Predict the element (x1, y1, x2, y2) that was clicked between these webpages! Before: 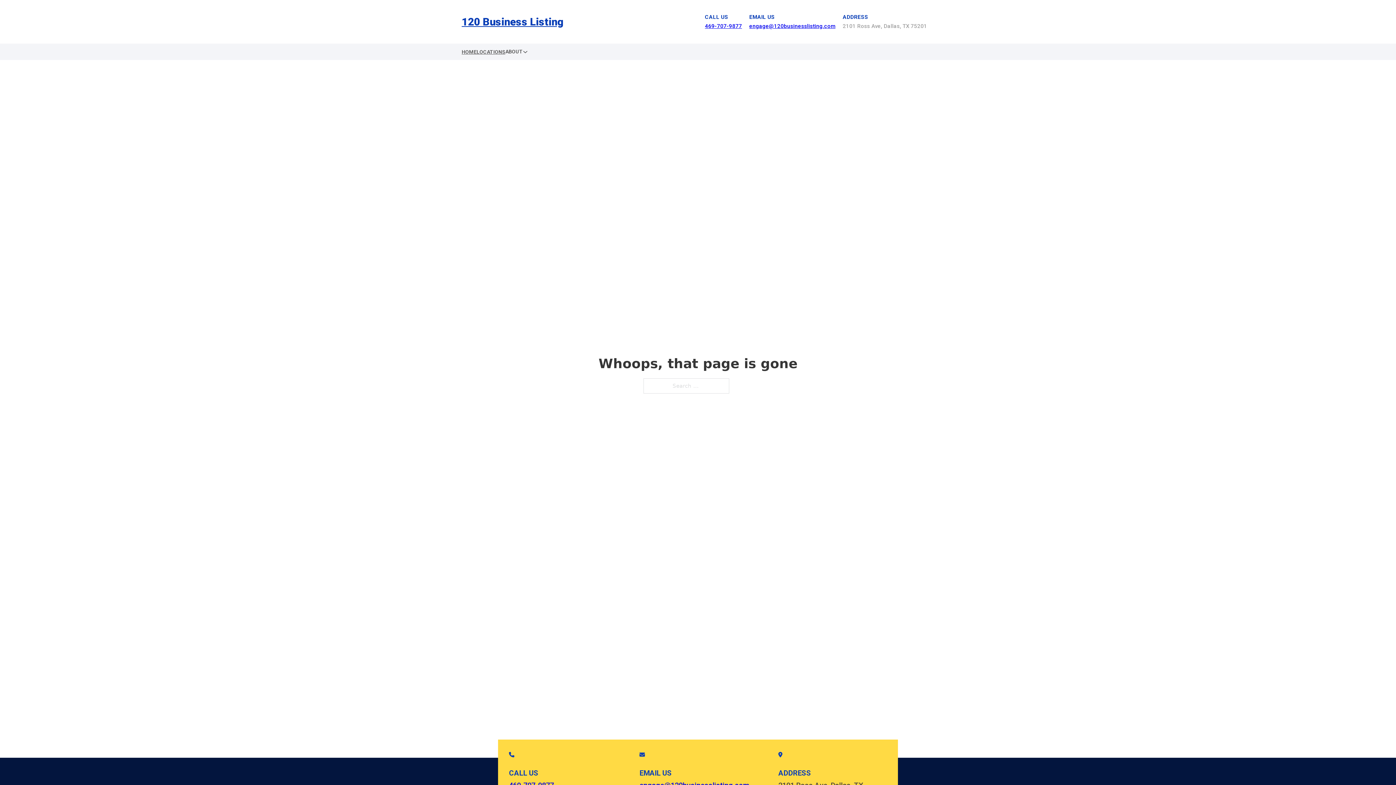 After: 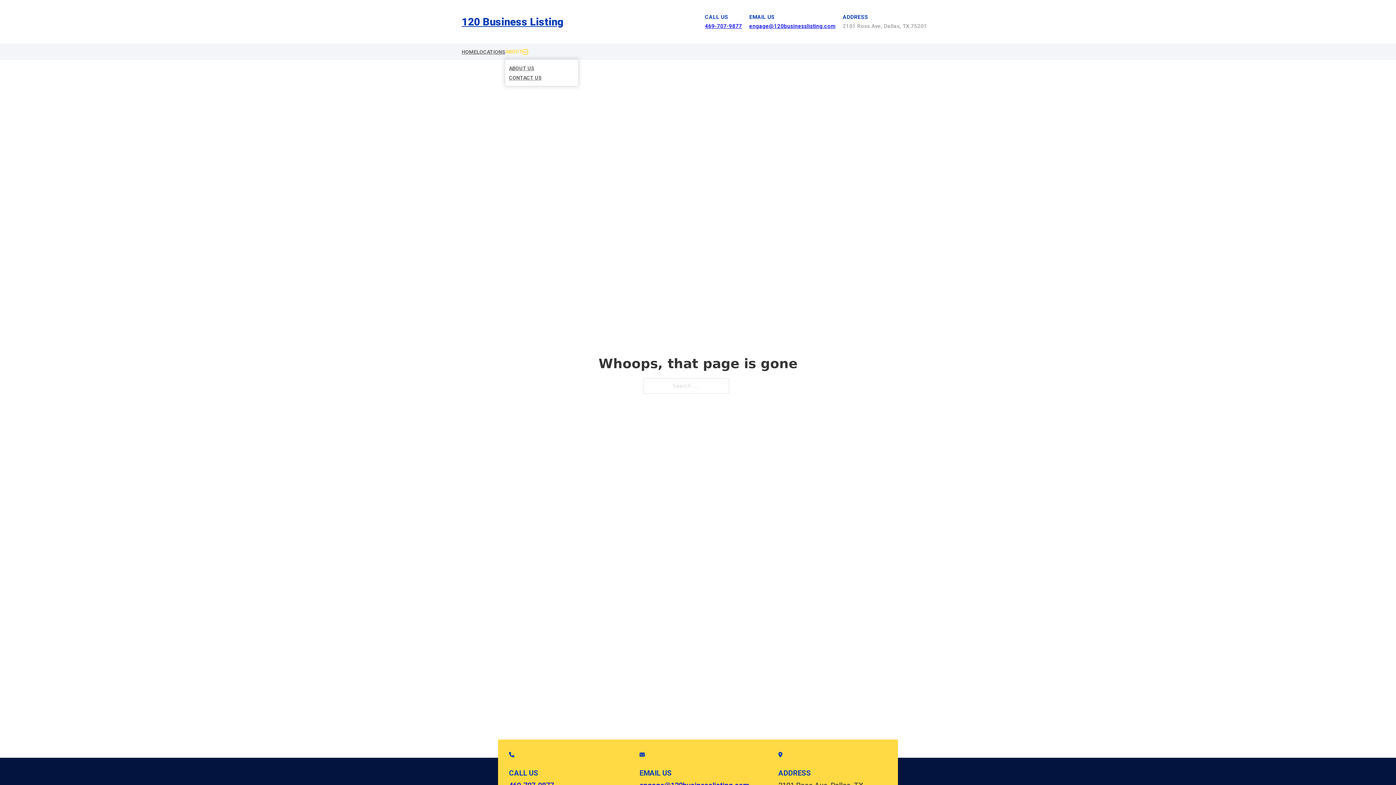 Action: bbox: (522, 49, 528, 54) label: Toggle dropdown